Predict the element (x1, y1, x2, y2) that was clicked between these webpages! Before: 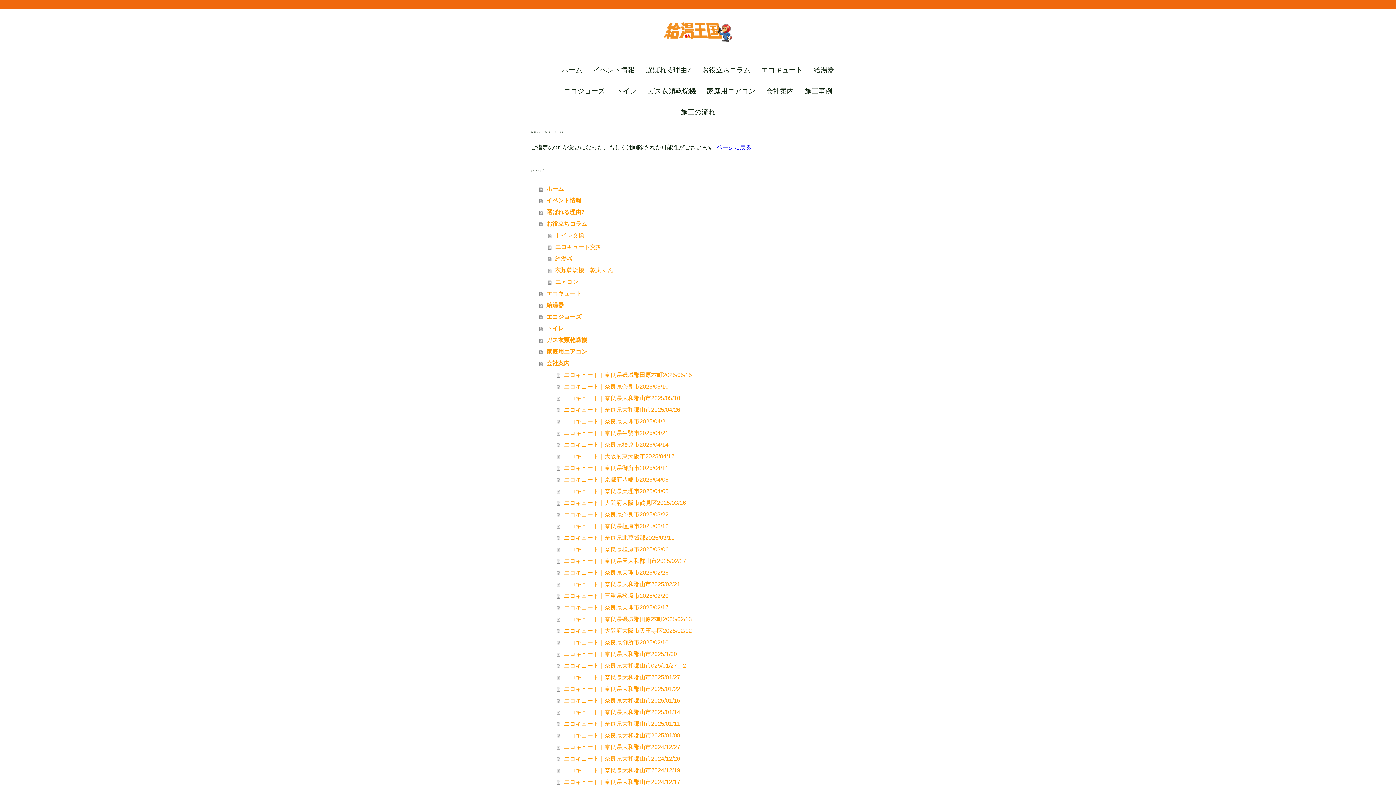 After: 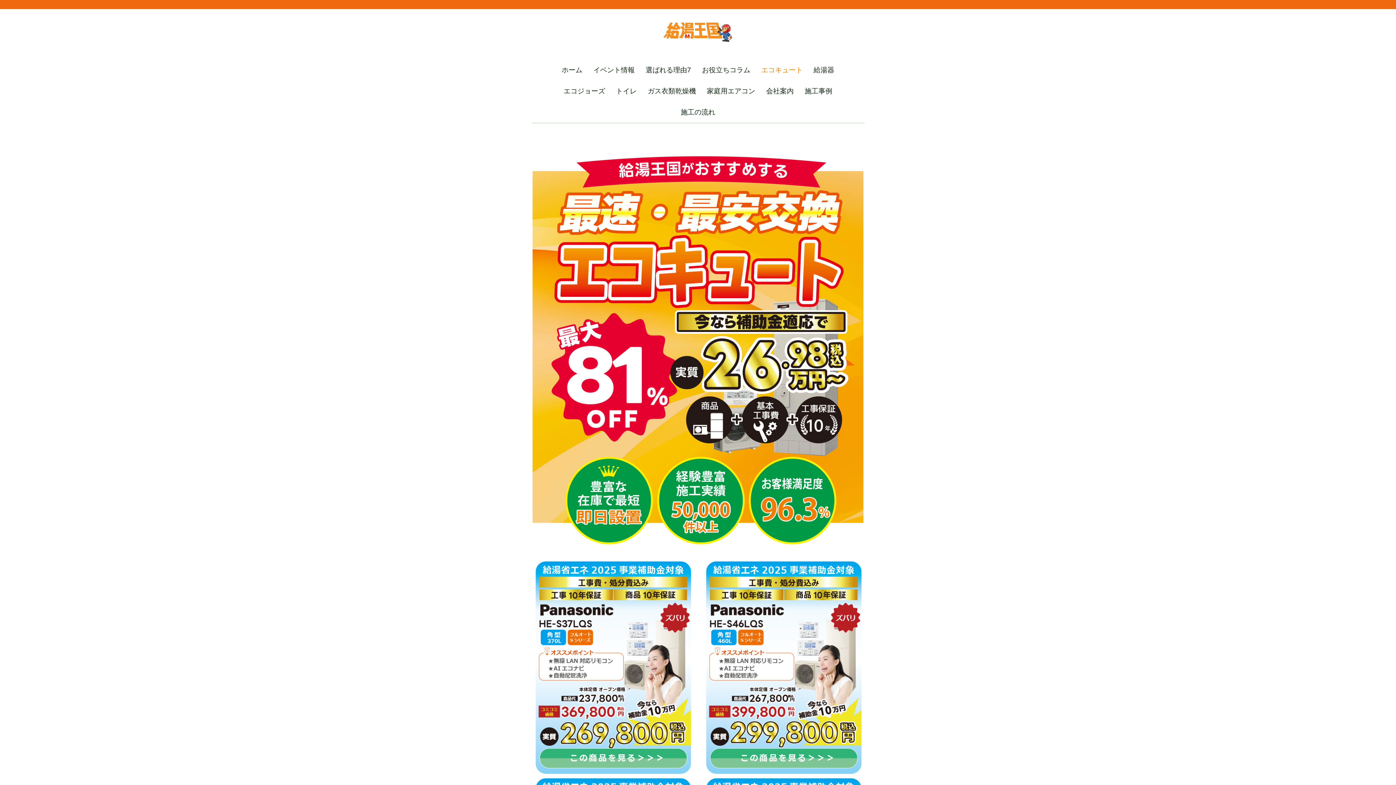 Action: bbox: (539, 287, 865, 299) label: エコキュート